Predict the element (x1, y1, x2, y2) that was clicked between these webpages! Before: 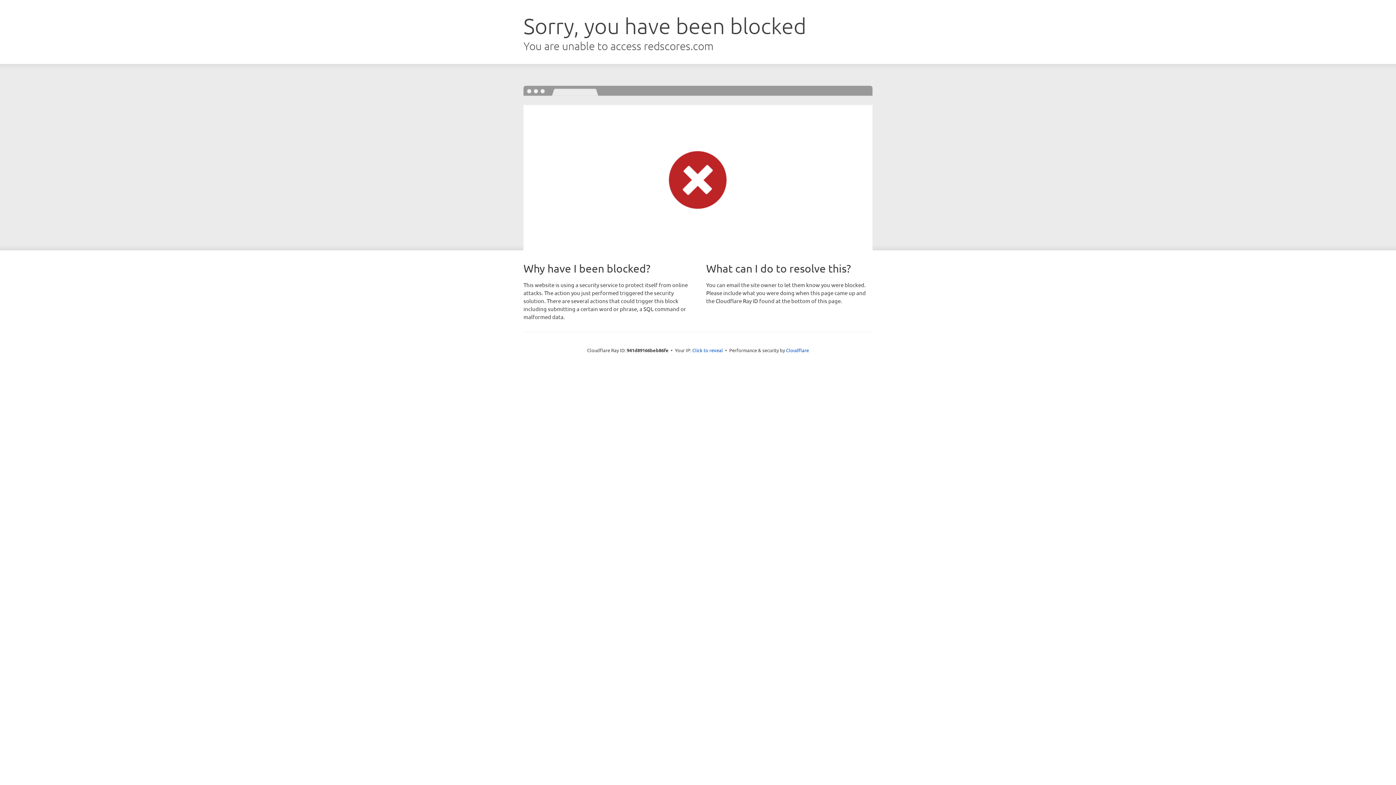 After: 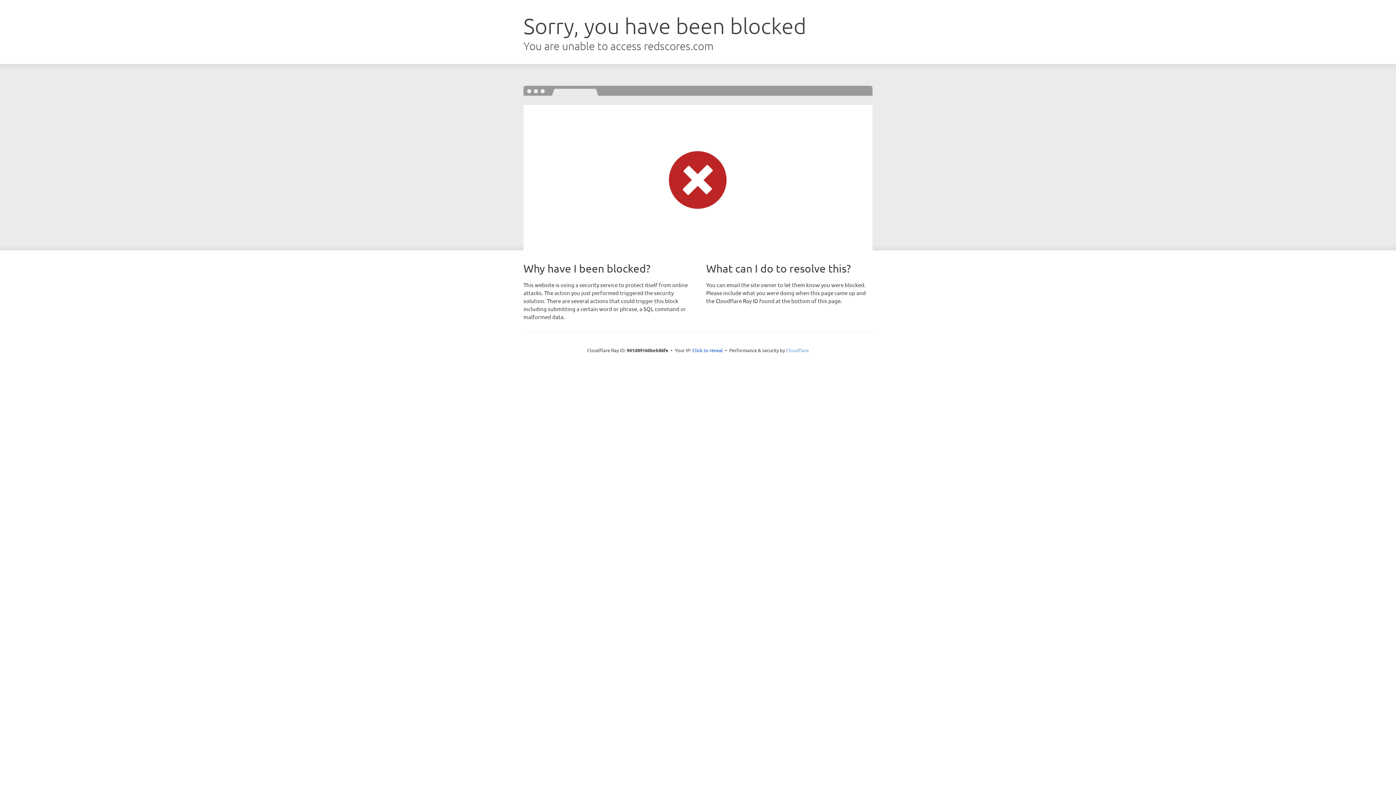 Action: bbox: (786, 347, 809, 353) label: Cloudflare